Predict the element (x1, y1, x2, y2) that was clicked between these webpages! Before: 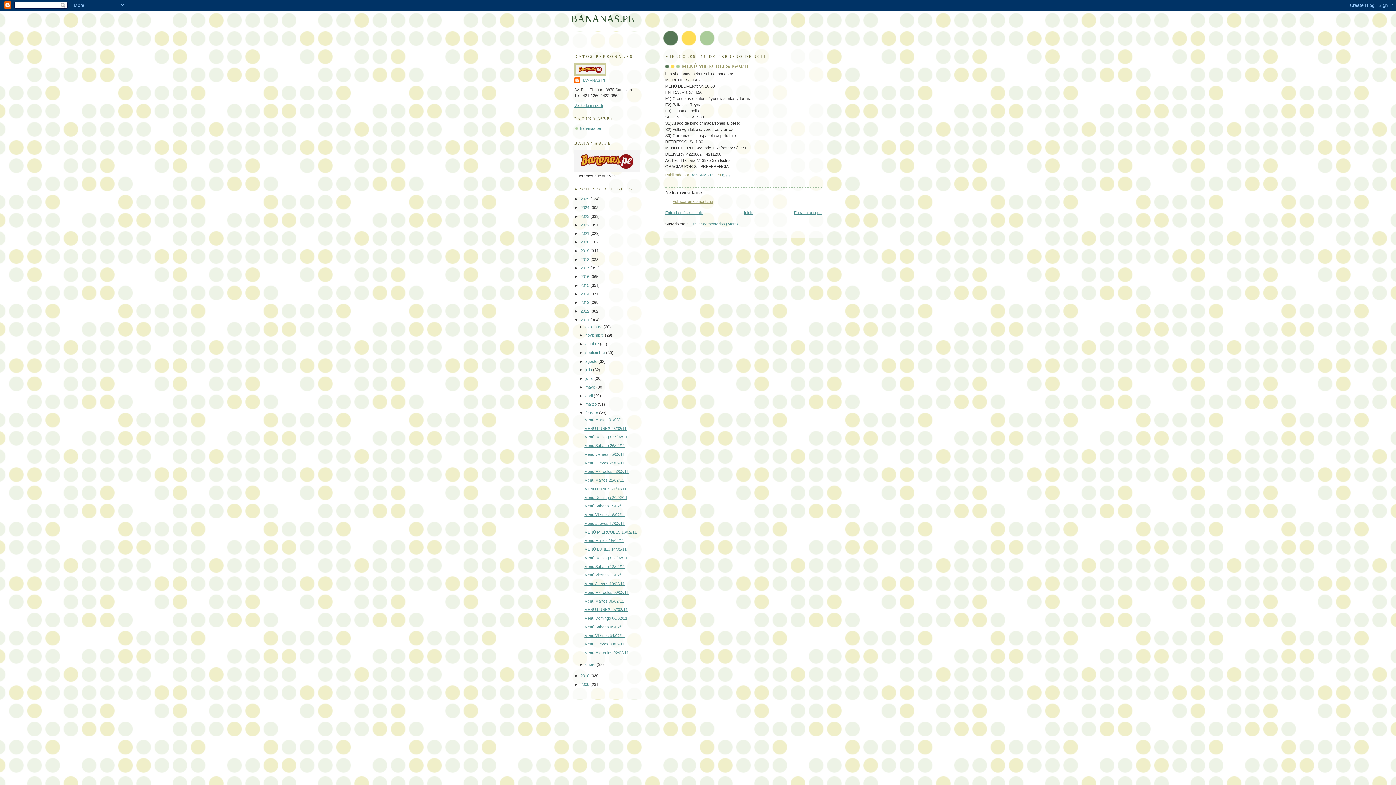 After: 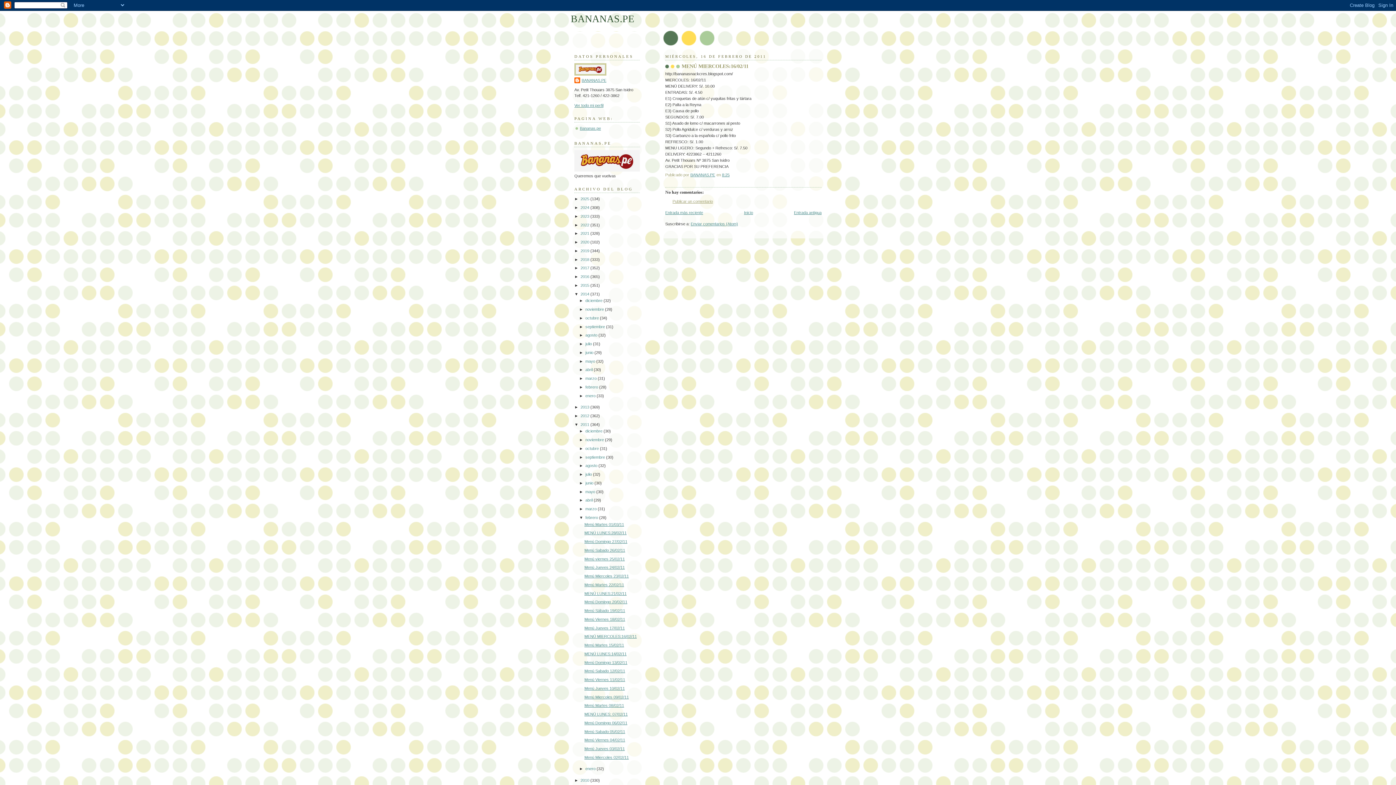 Action: bbox: (574, 291, 580, 296) label: ►  